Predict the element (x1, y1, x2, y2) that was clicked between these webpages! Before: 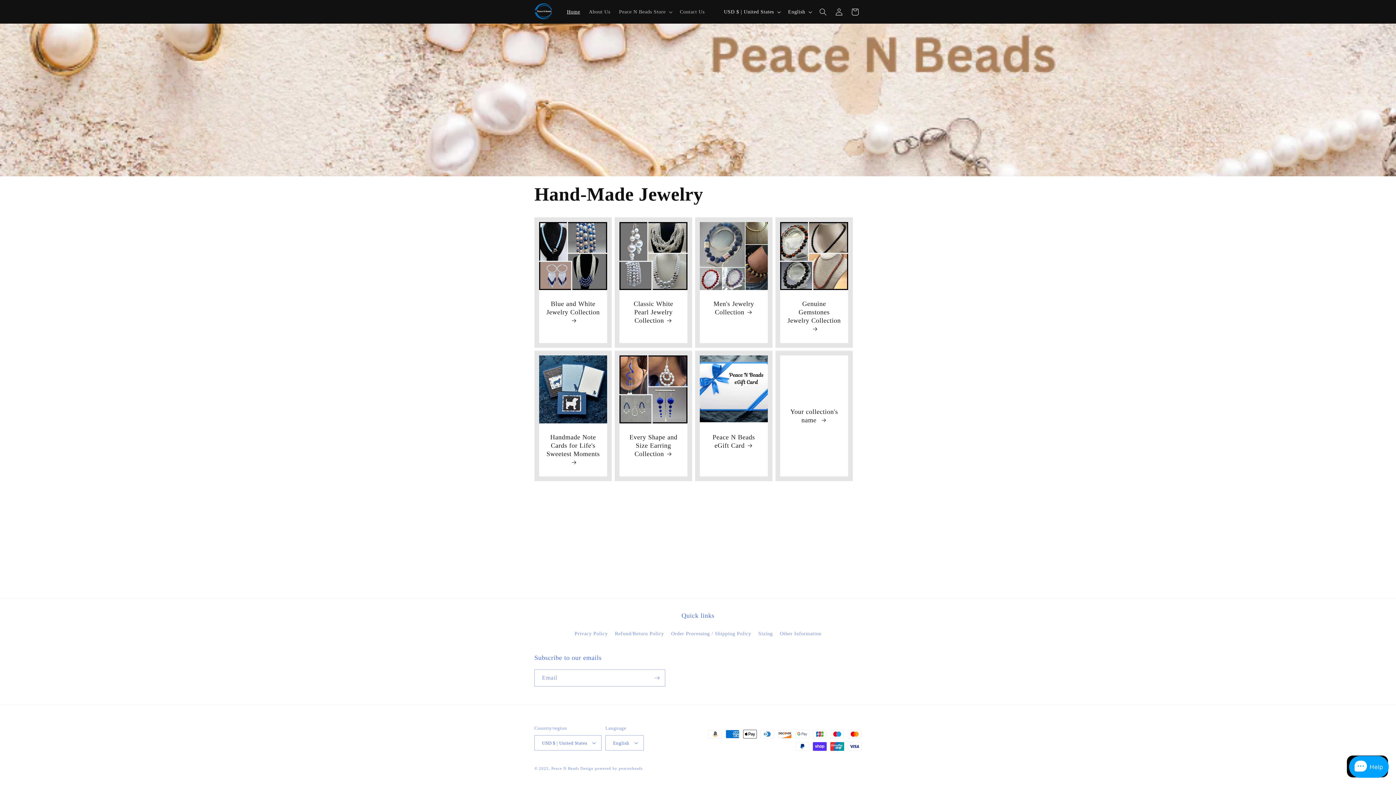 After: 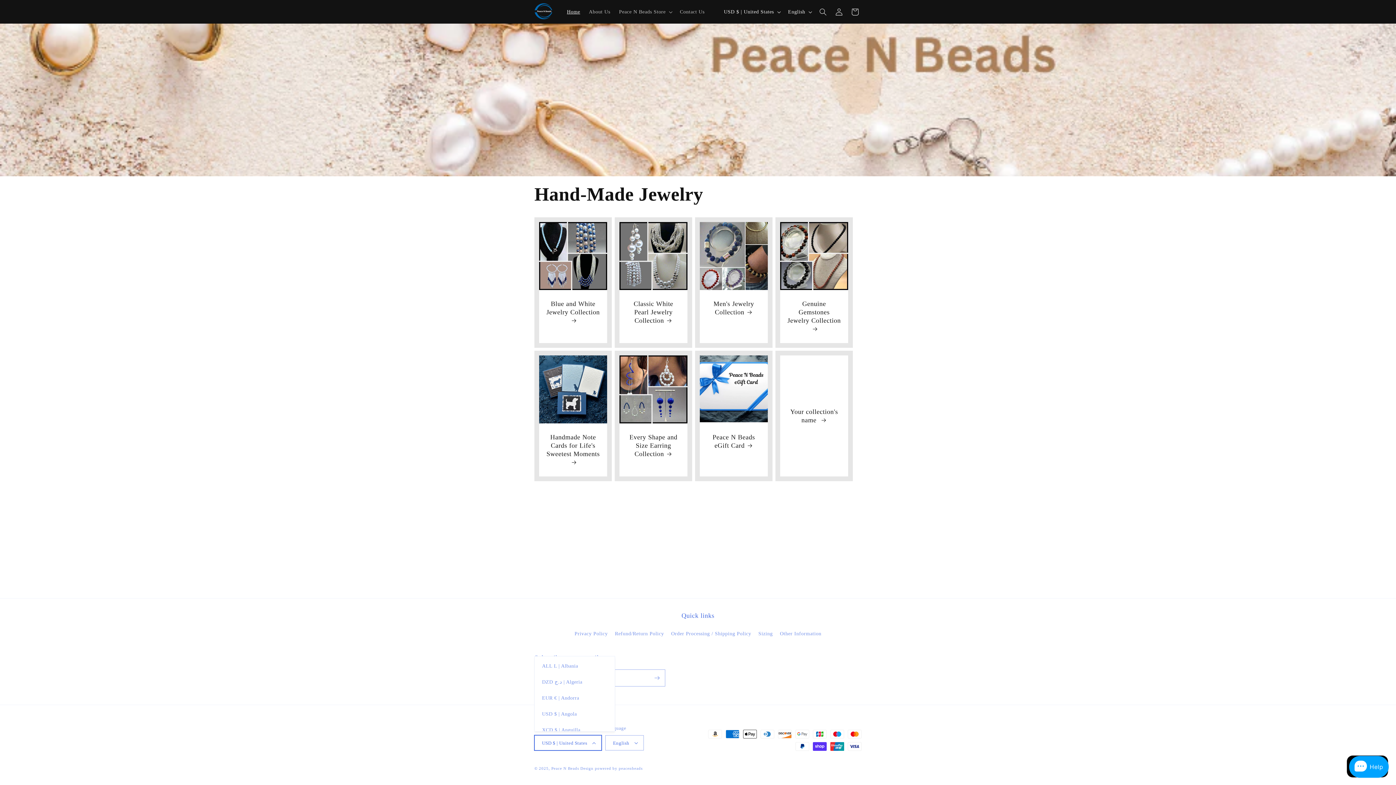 Action: bbox: (534, 742, 601, 758) label: USD $ | United States